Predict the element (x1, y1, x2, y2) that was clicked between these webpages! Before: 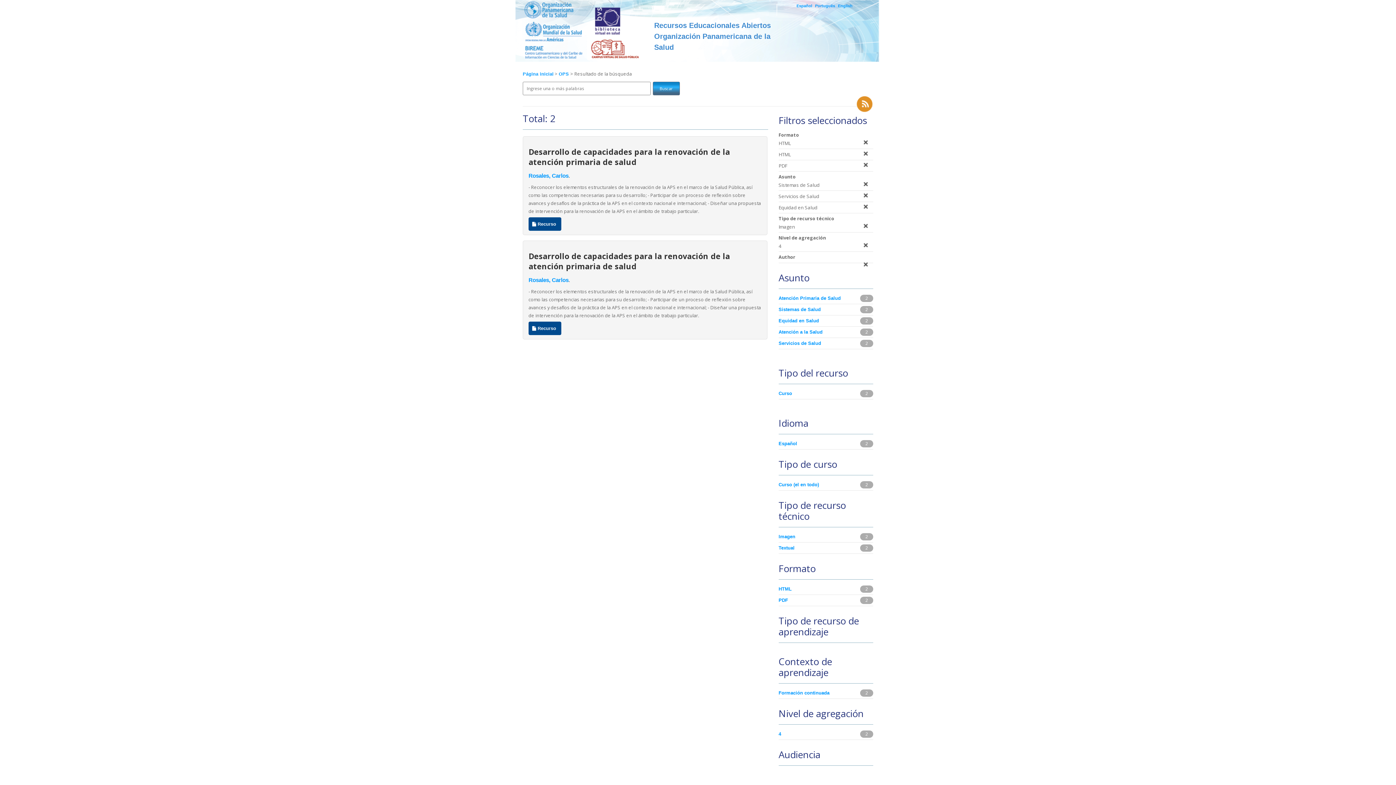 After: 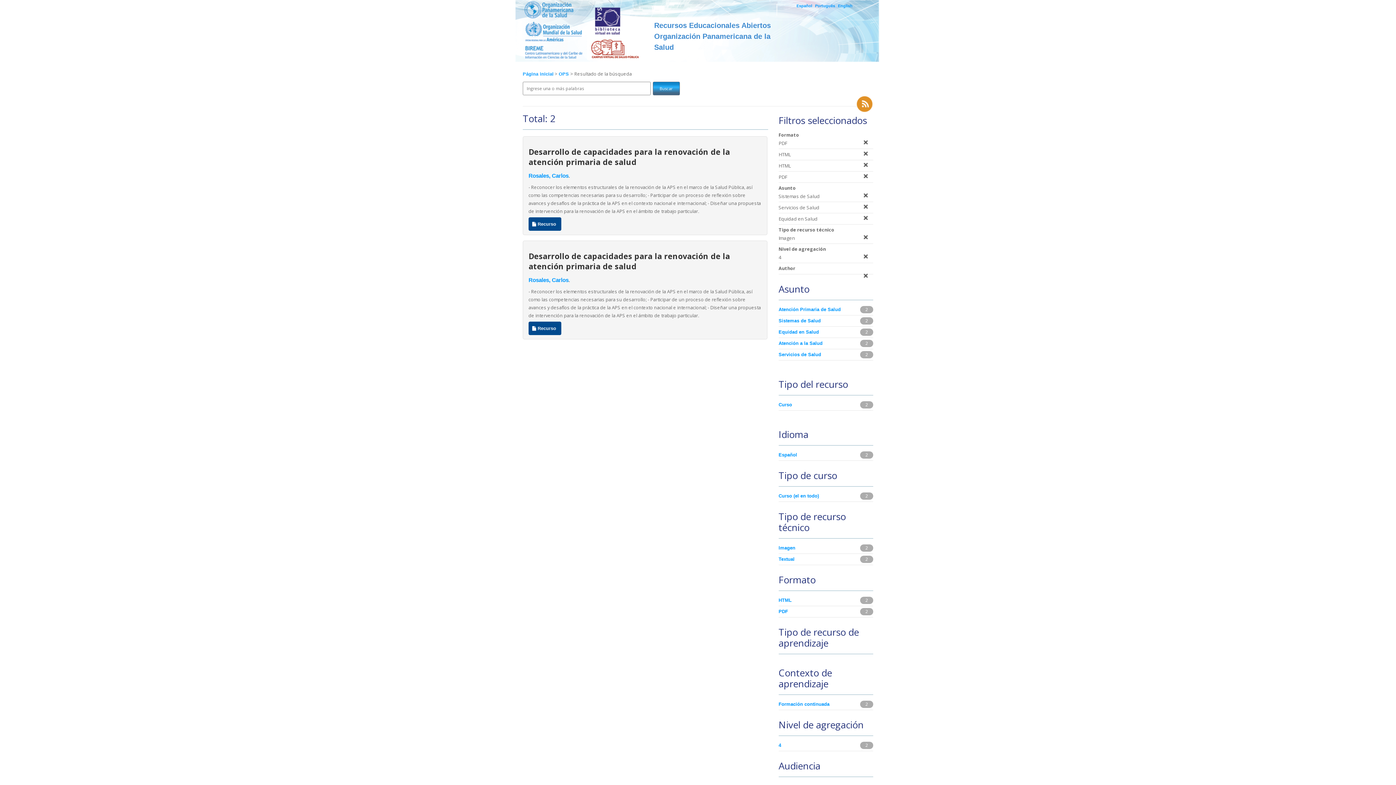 Action: bbox: (778, 596, 859, 604) label: PDF